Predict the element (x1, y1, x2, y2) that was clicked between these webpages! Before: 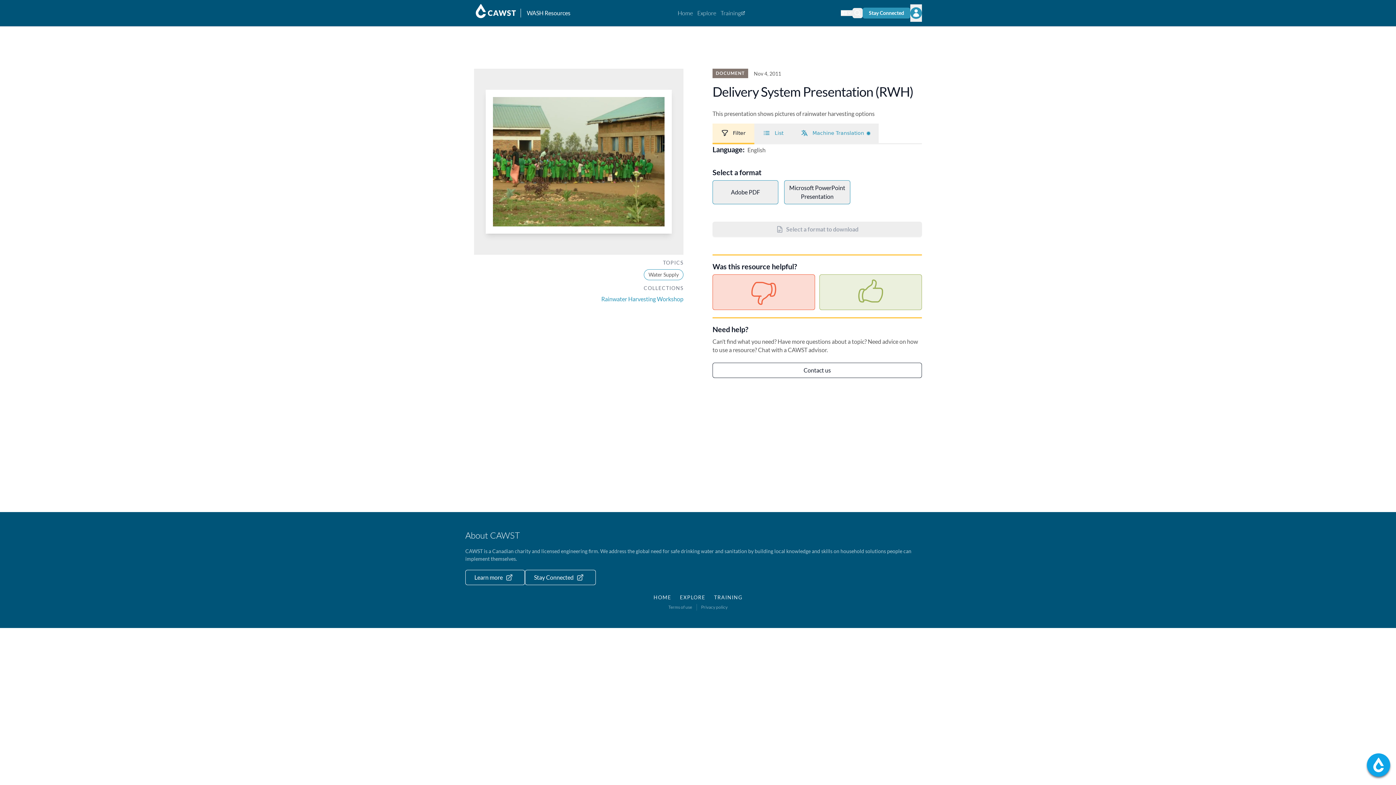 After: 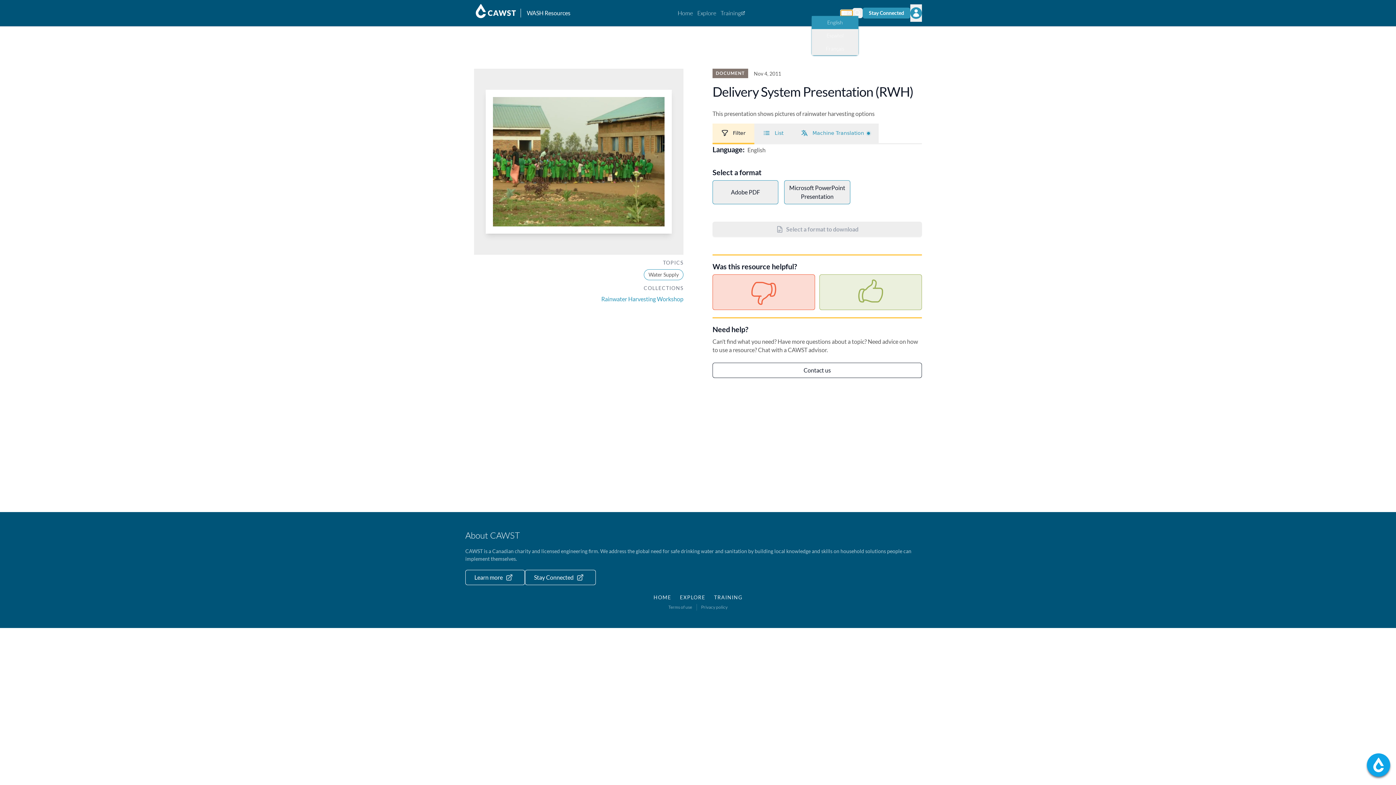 Action: label: Change language bbox: (841, 10, 852, 16)